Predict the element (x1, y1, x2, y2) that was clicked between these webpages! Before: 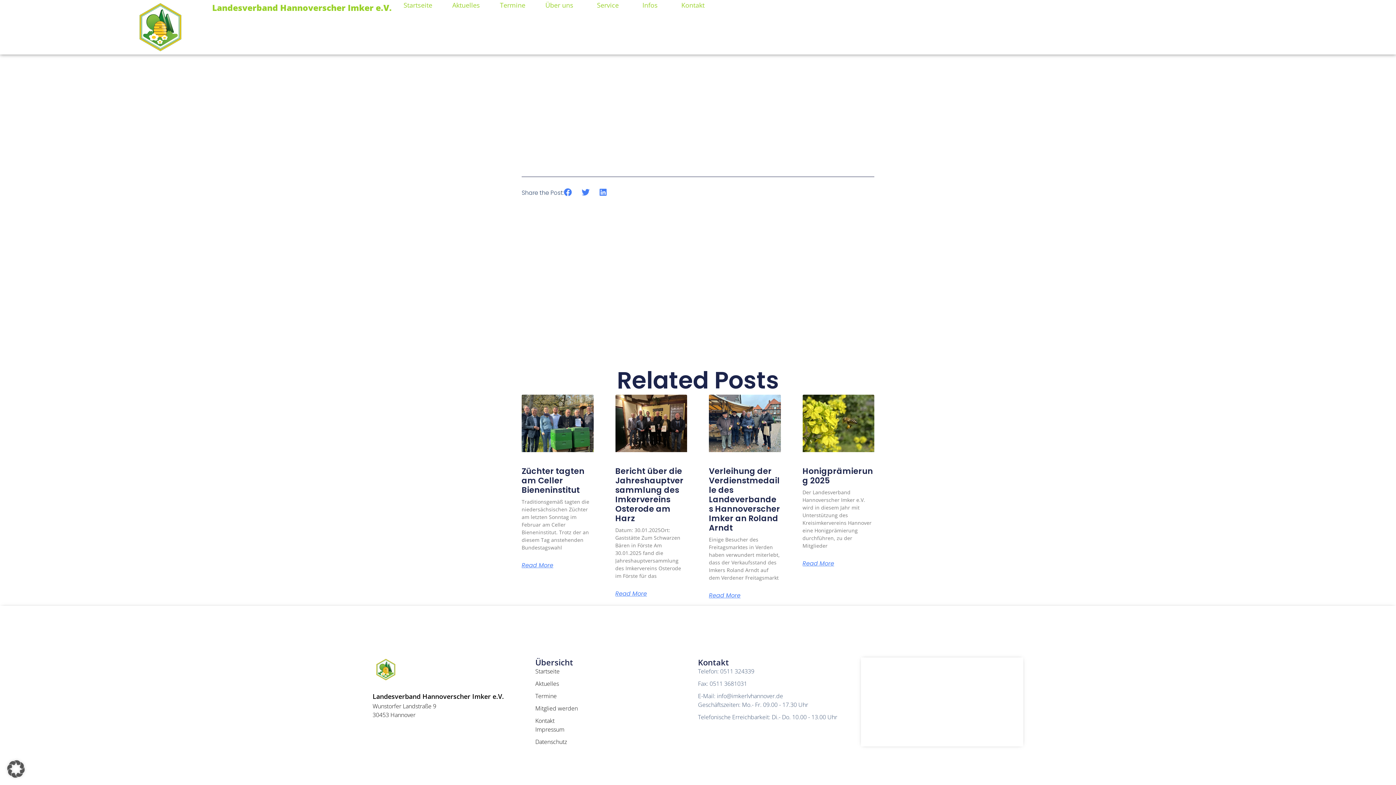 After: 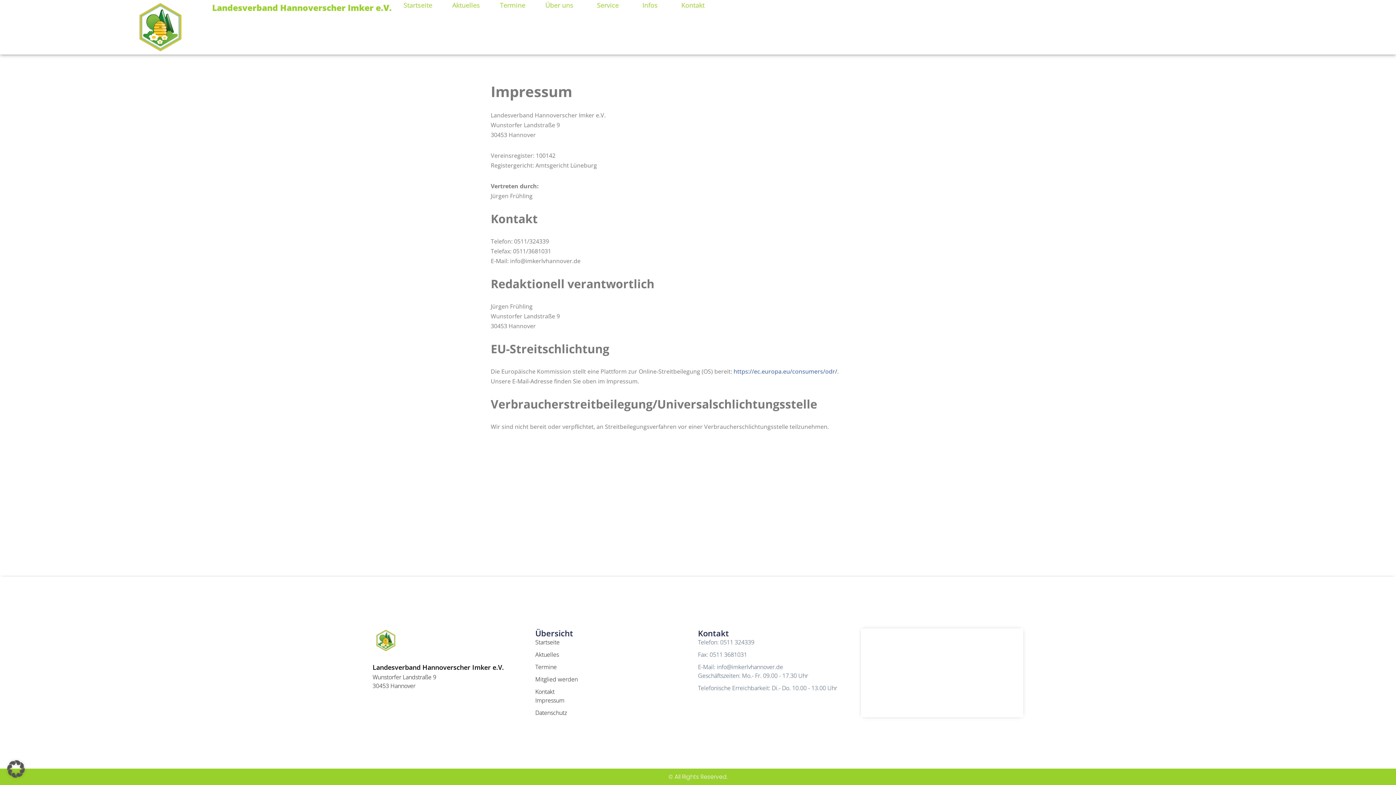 Action: bbox: (535, 725, 698, 734) label: Impressum